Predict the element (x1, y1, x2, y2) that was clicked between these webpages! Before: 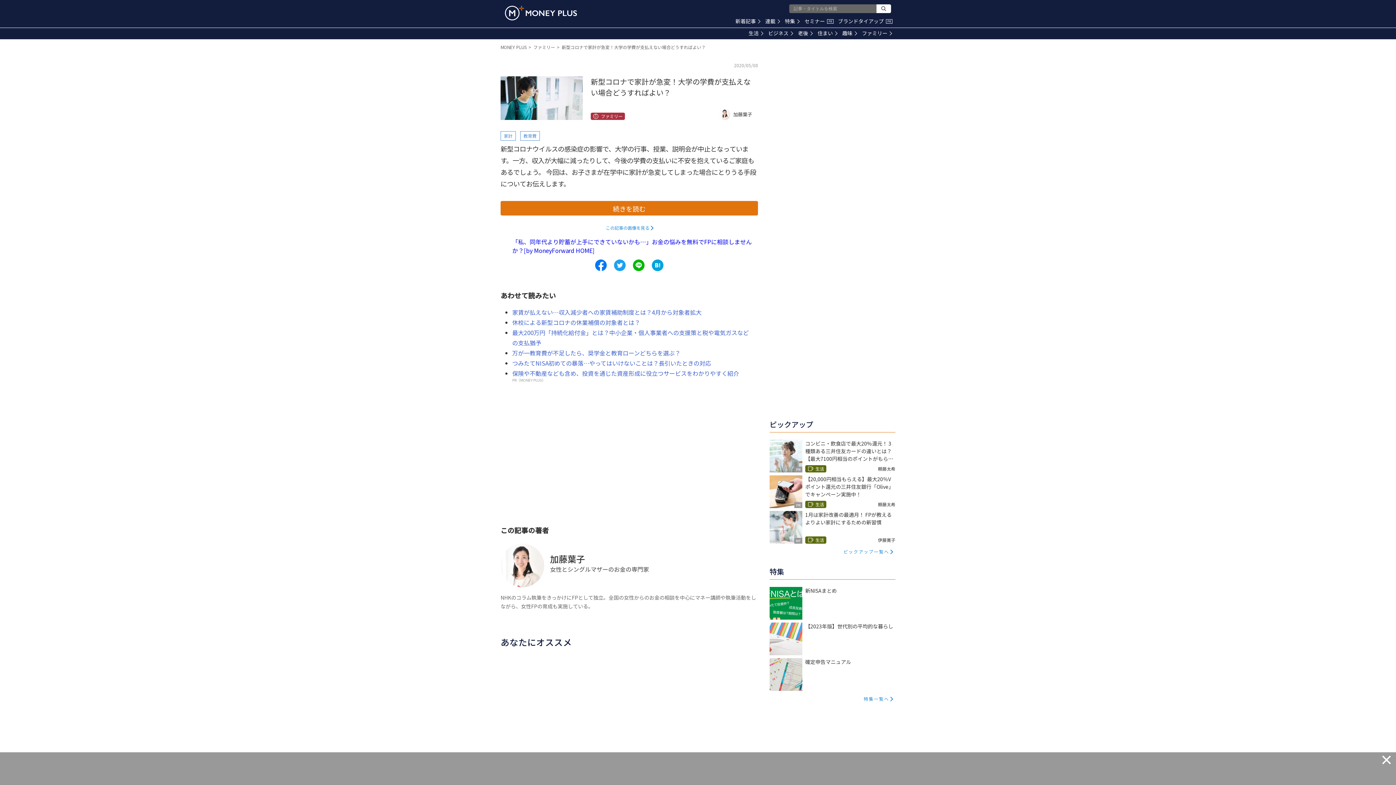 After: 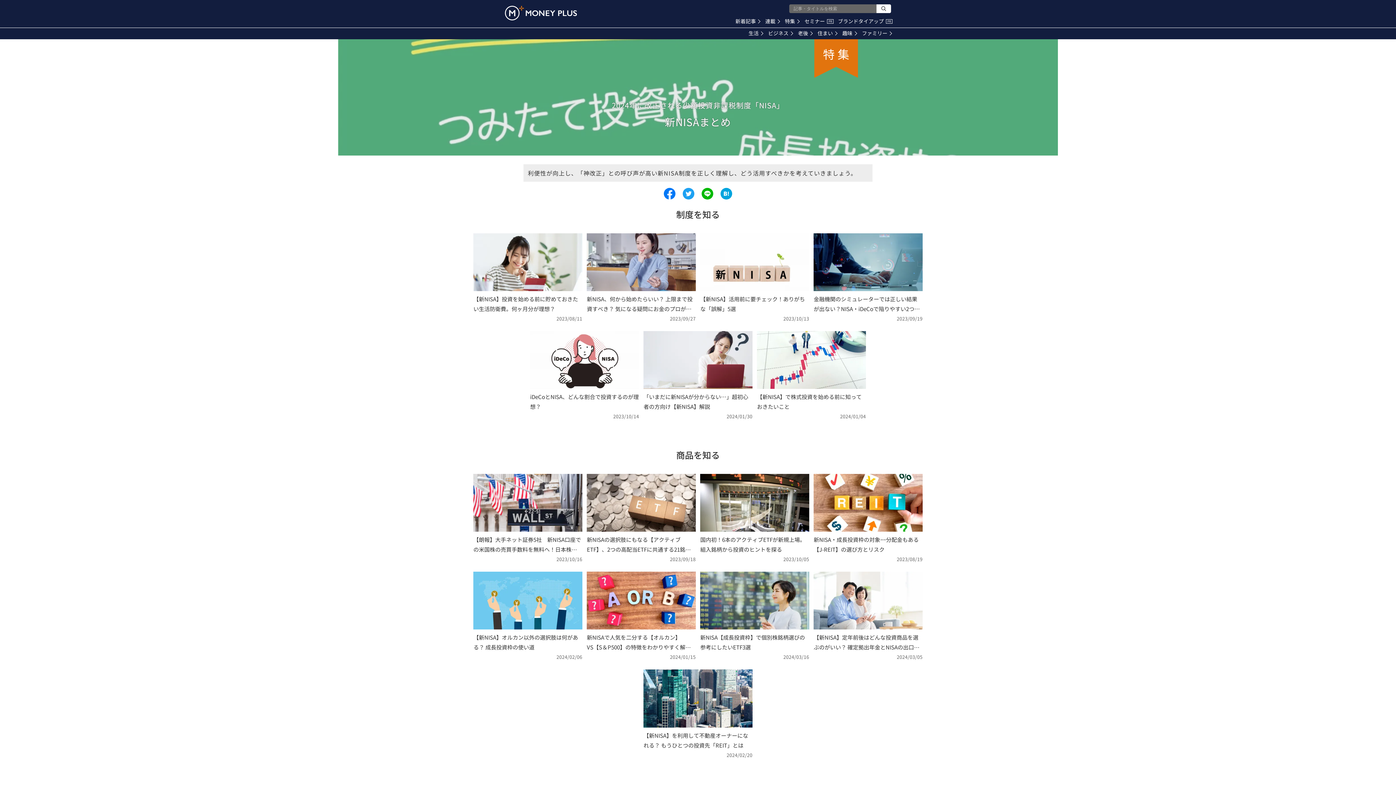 Action: label: 新NISAまとめ bbox: (769, 587, 895, 614)